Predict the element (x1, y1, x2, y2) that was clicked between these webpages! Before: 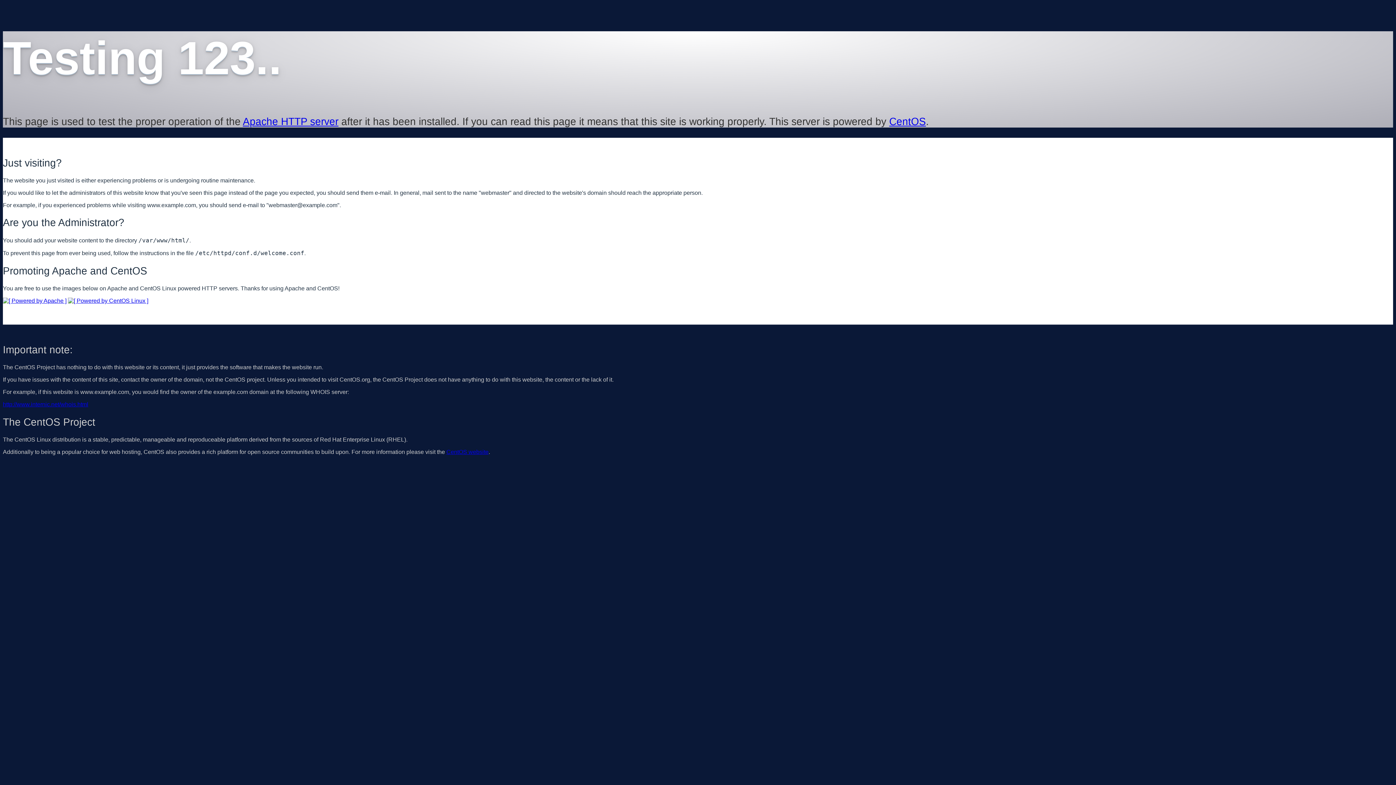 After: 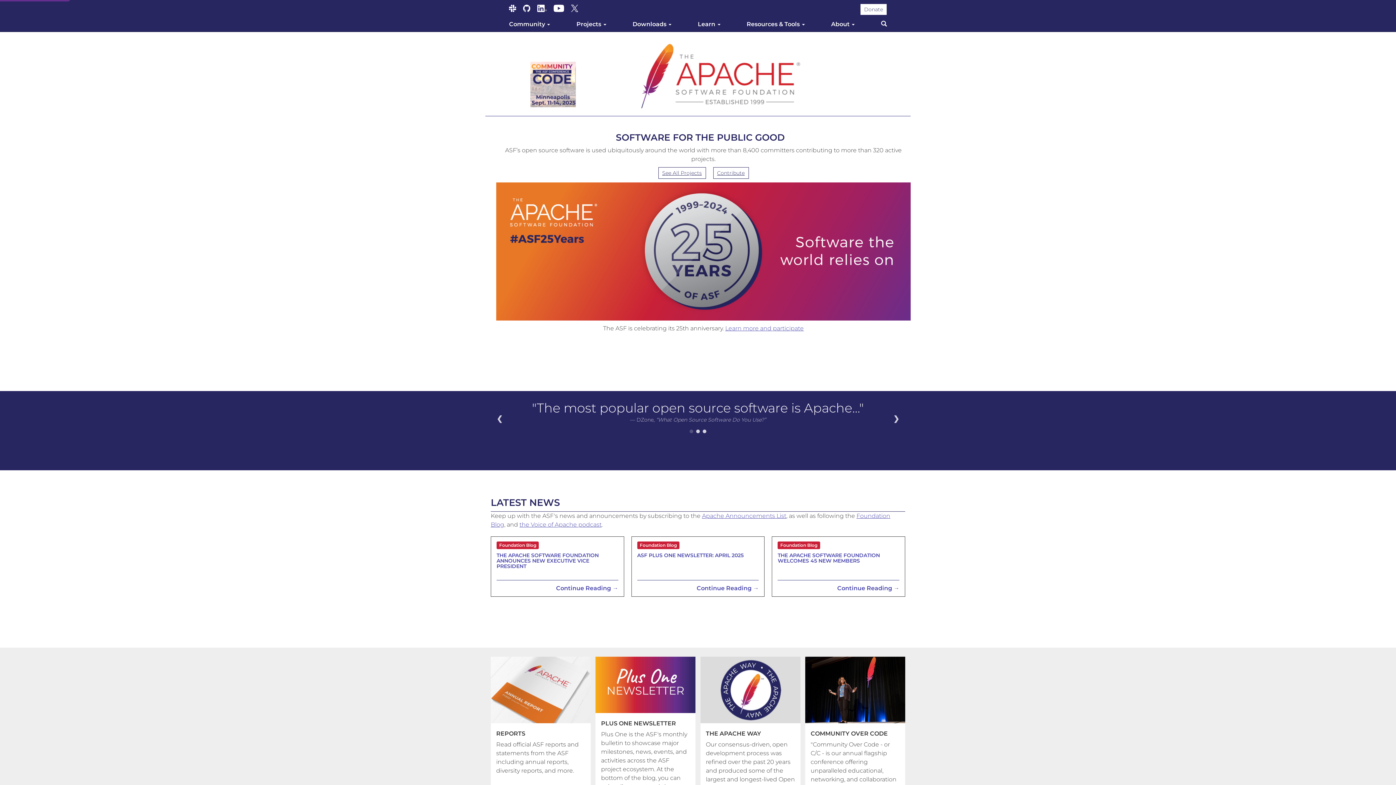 Action: label: Apache HTTP server bbox: (242, 115, 338, 127)